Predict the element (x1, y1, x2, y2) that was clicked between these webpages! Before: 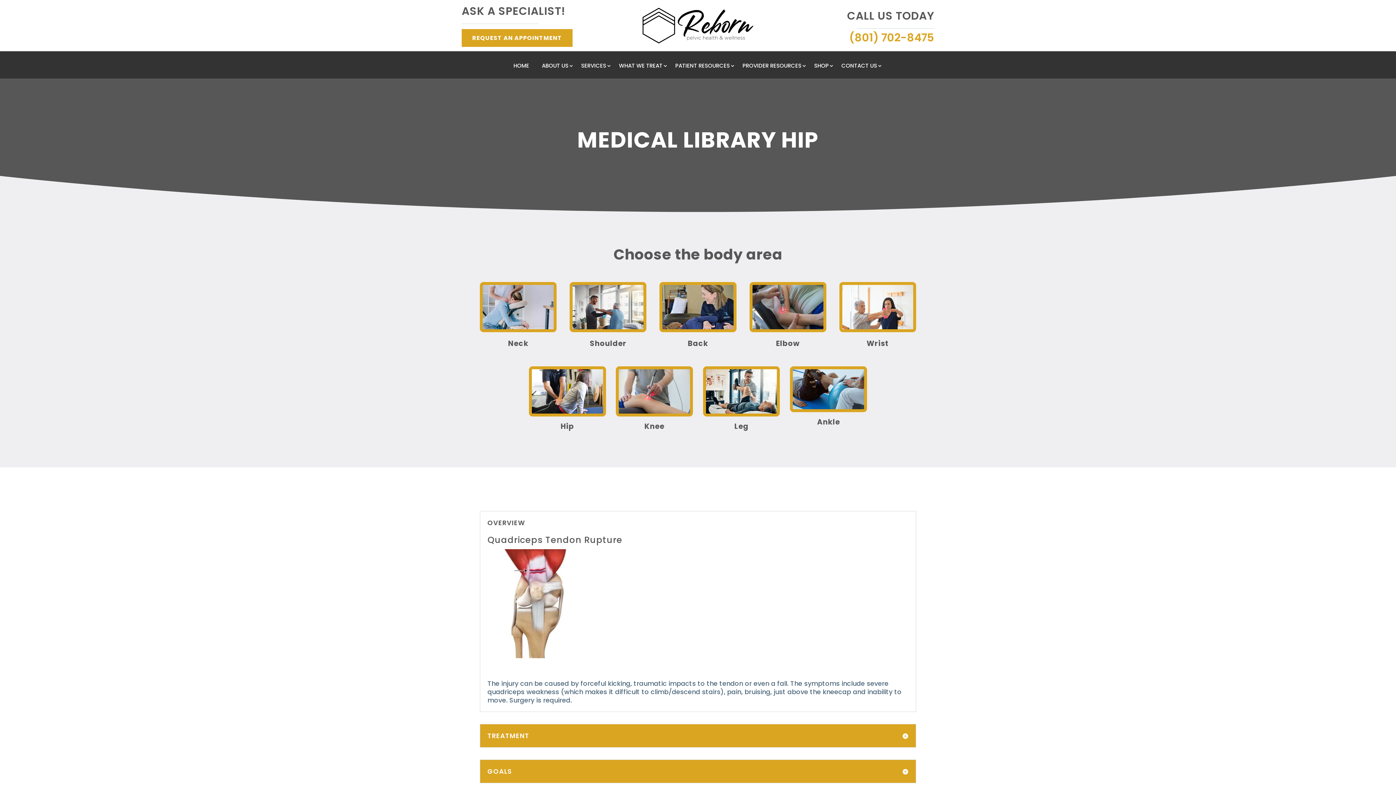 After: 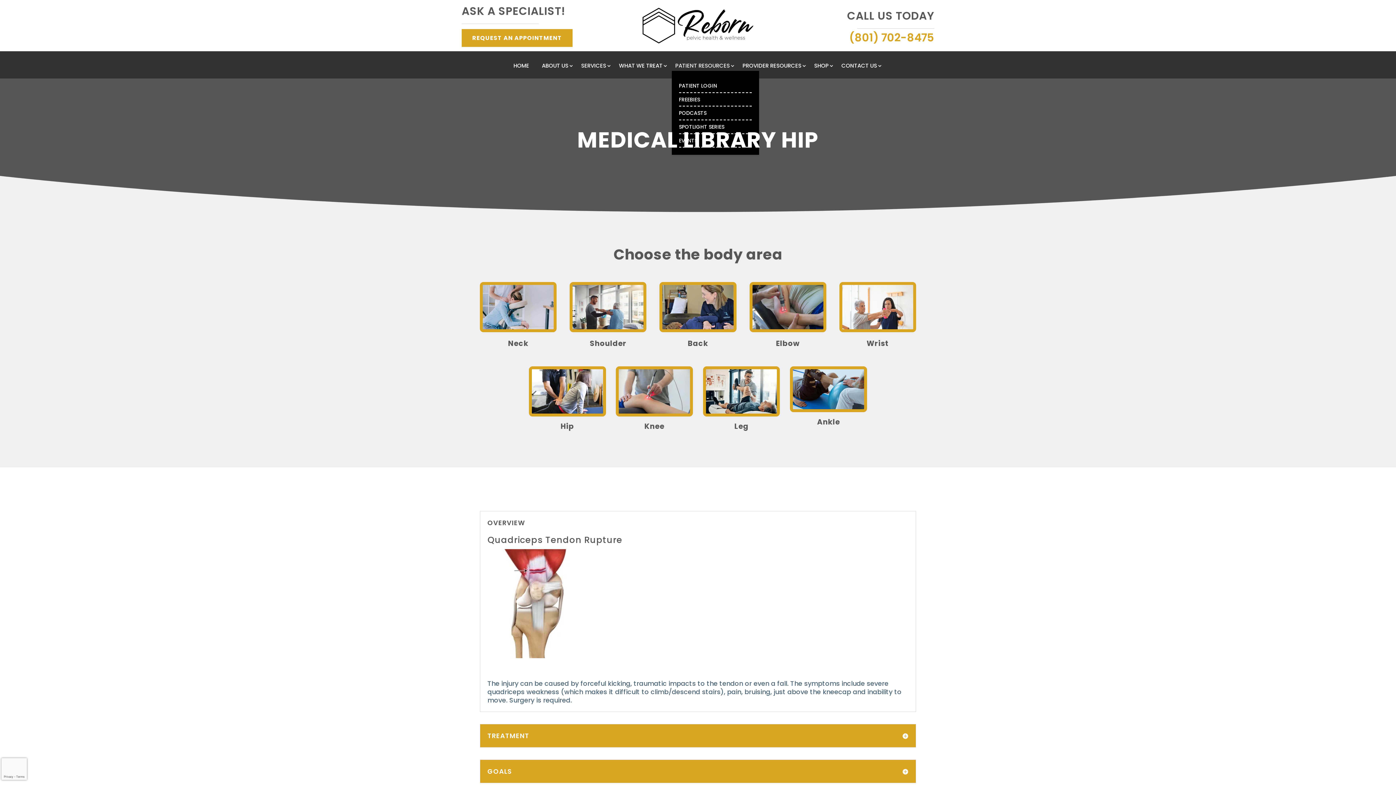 Action: label: PATIENT RESOURCES bbox: (675, 63, 735, 71)